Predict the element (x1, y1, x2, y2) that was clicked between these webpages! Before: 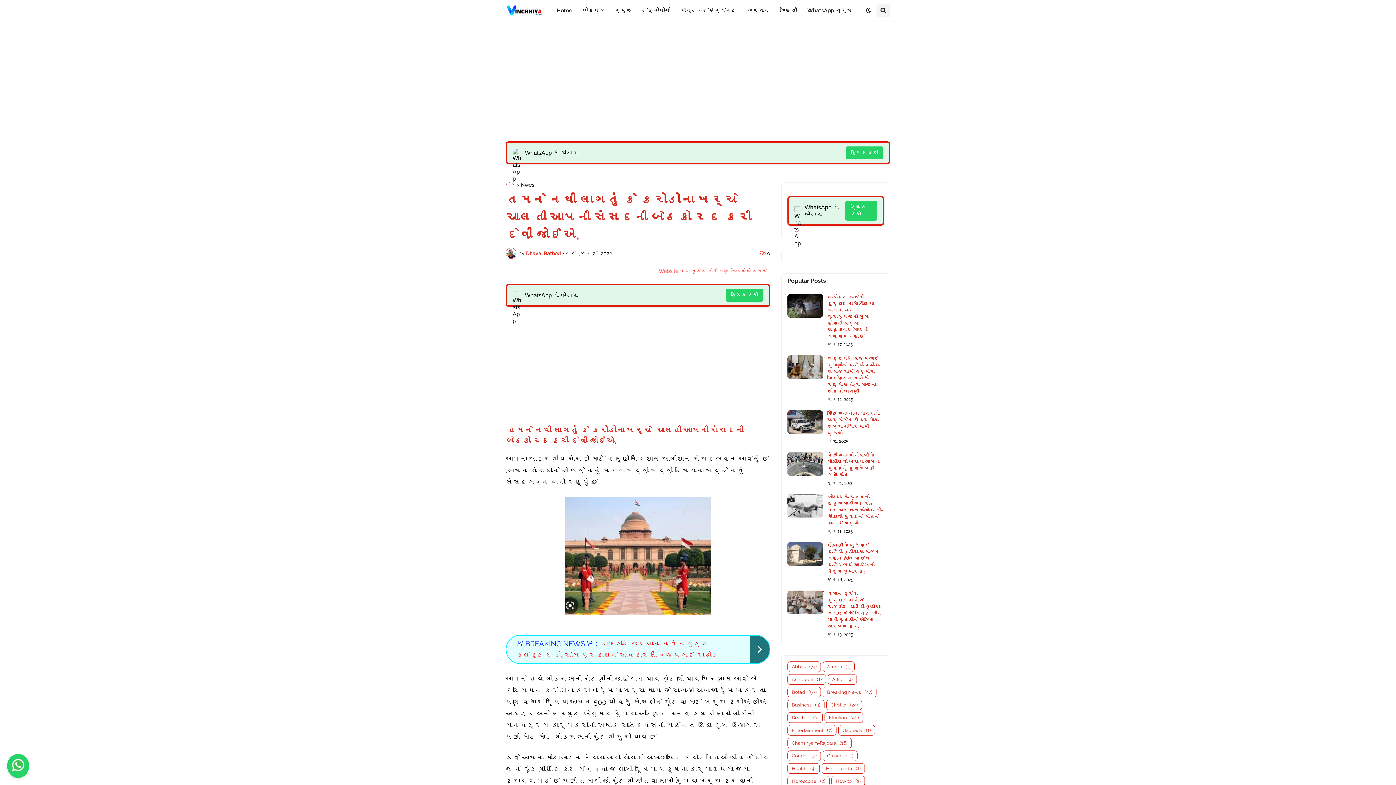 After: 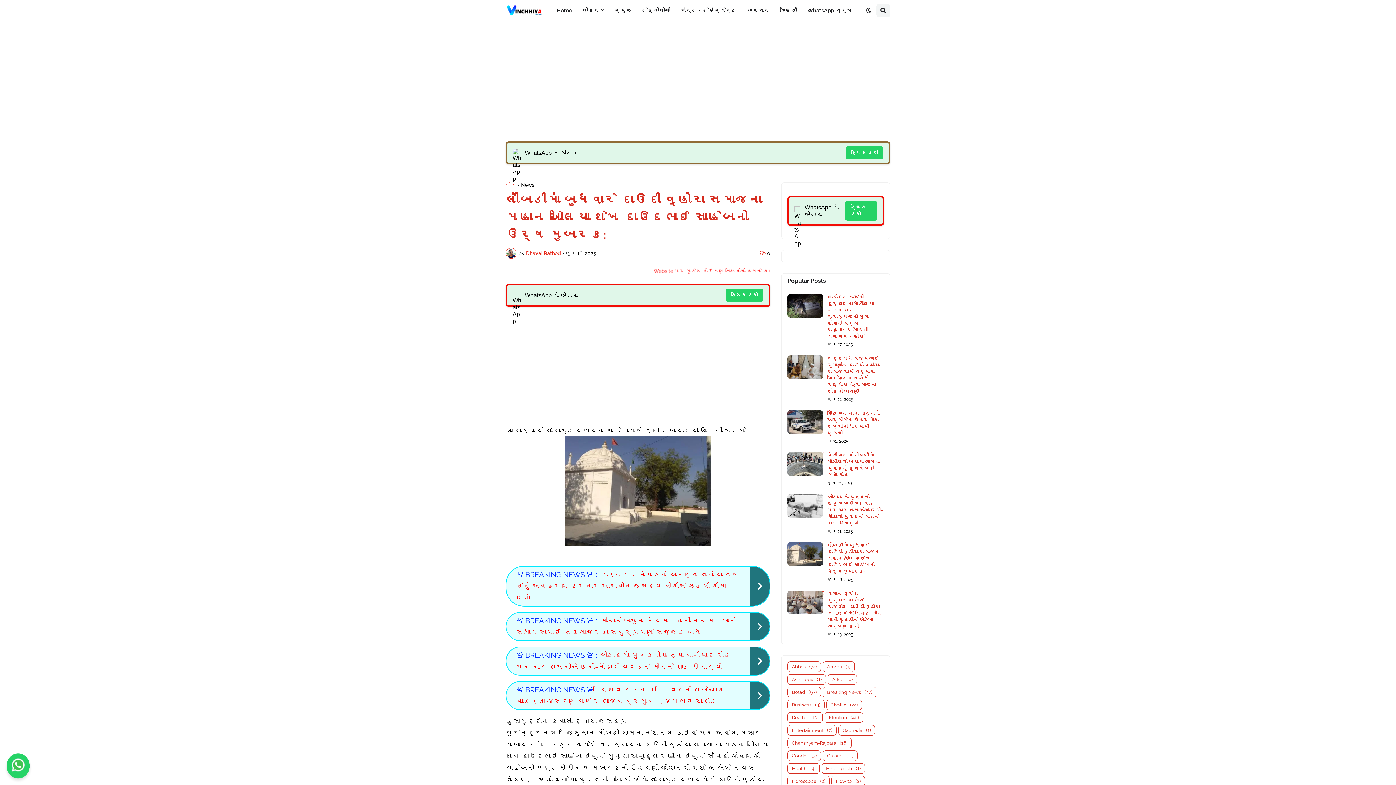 Action: bbox: (787, 542, 823, 566)